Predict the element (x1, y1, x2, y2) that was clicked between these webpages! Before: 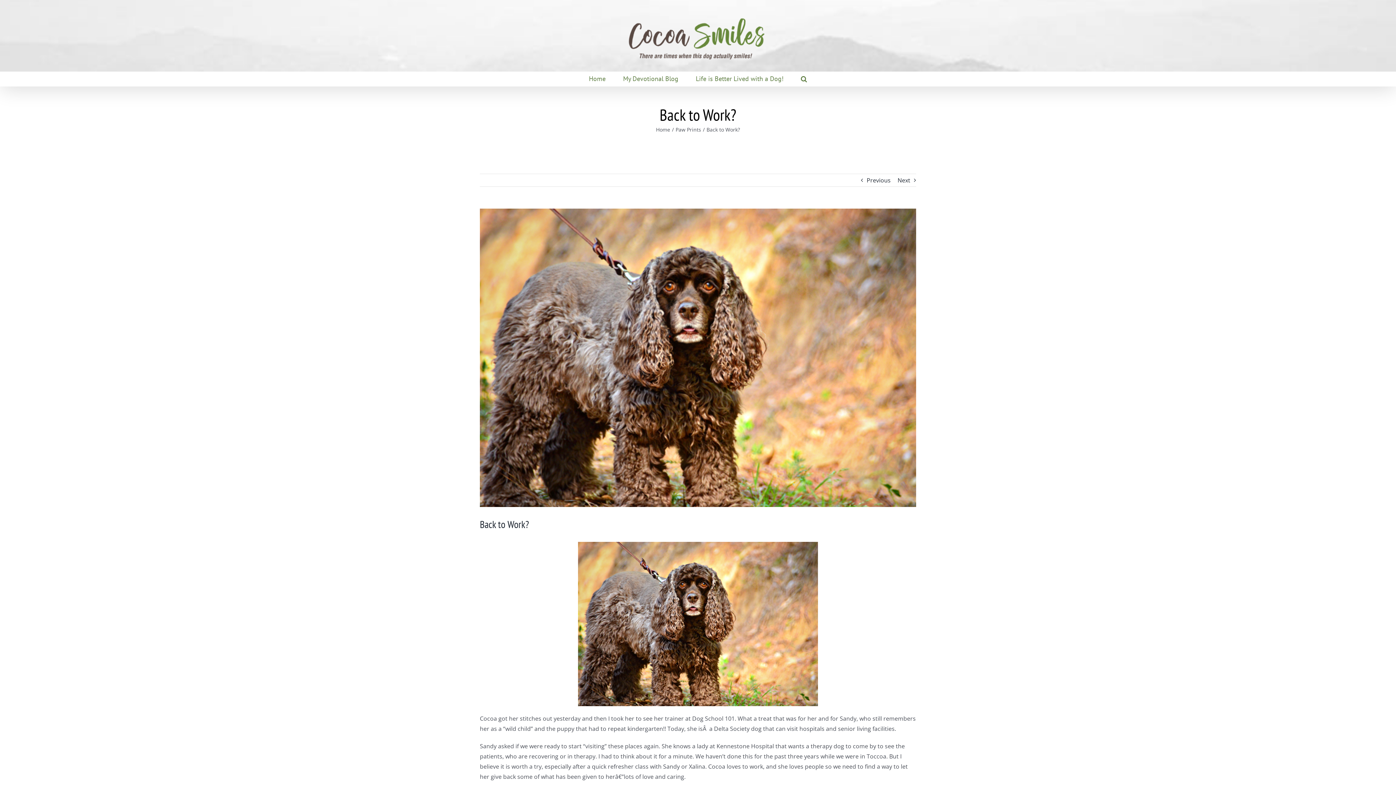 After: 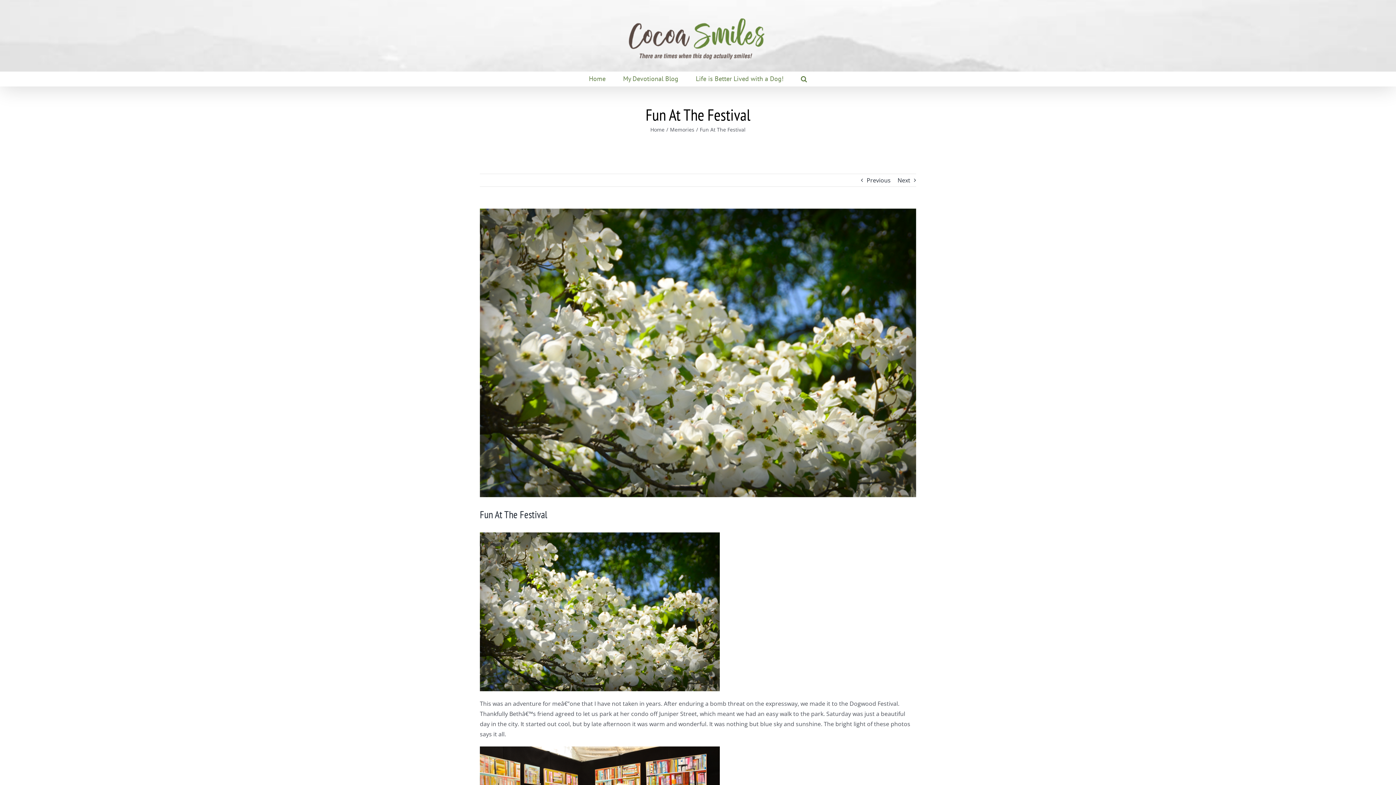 Action: bbox: (866, 174, 890, 186) label: Previous